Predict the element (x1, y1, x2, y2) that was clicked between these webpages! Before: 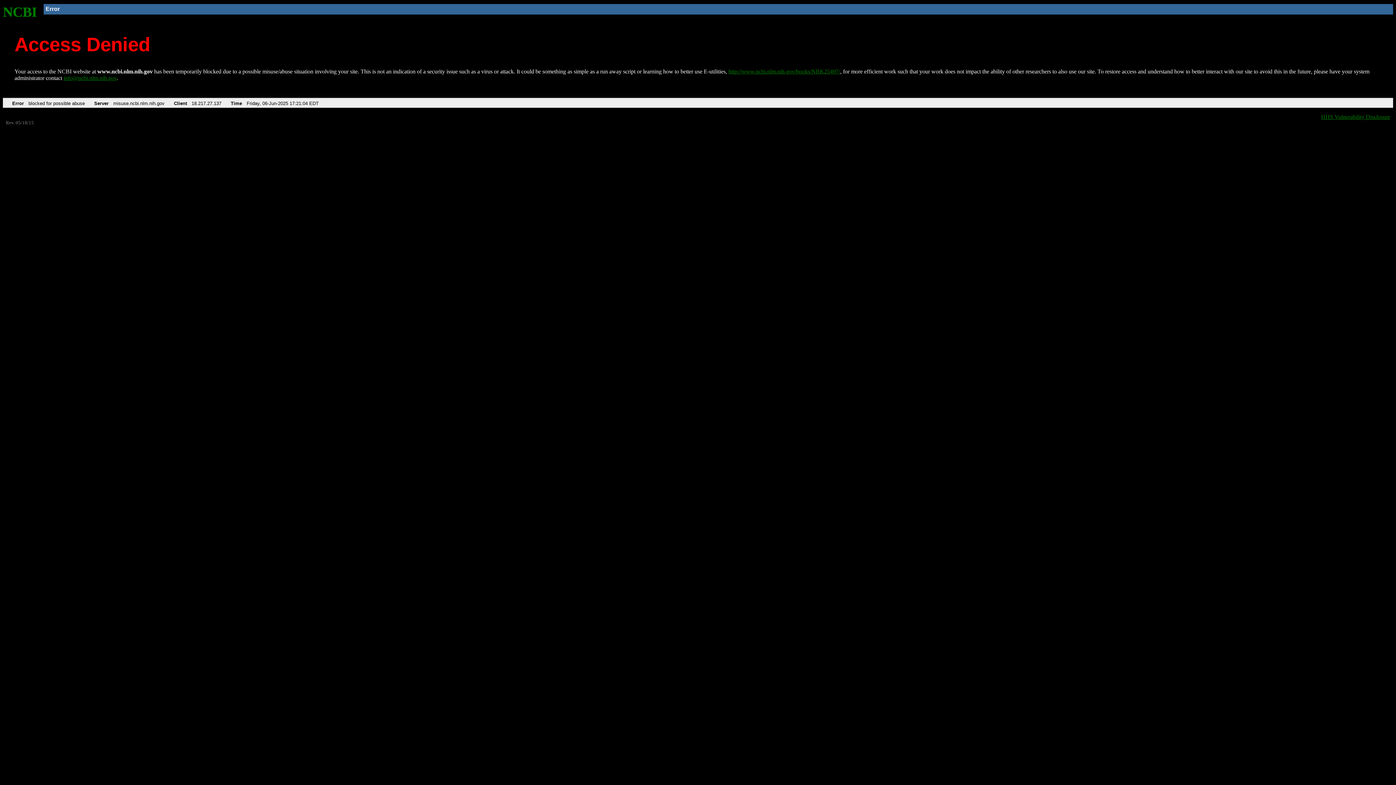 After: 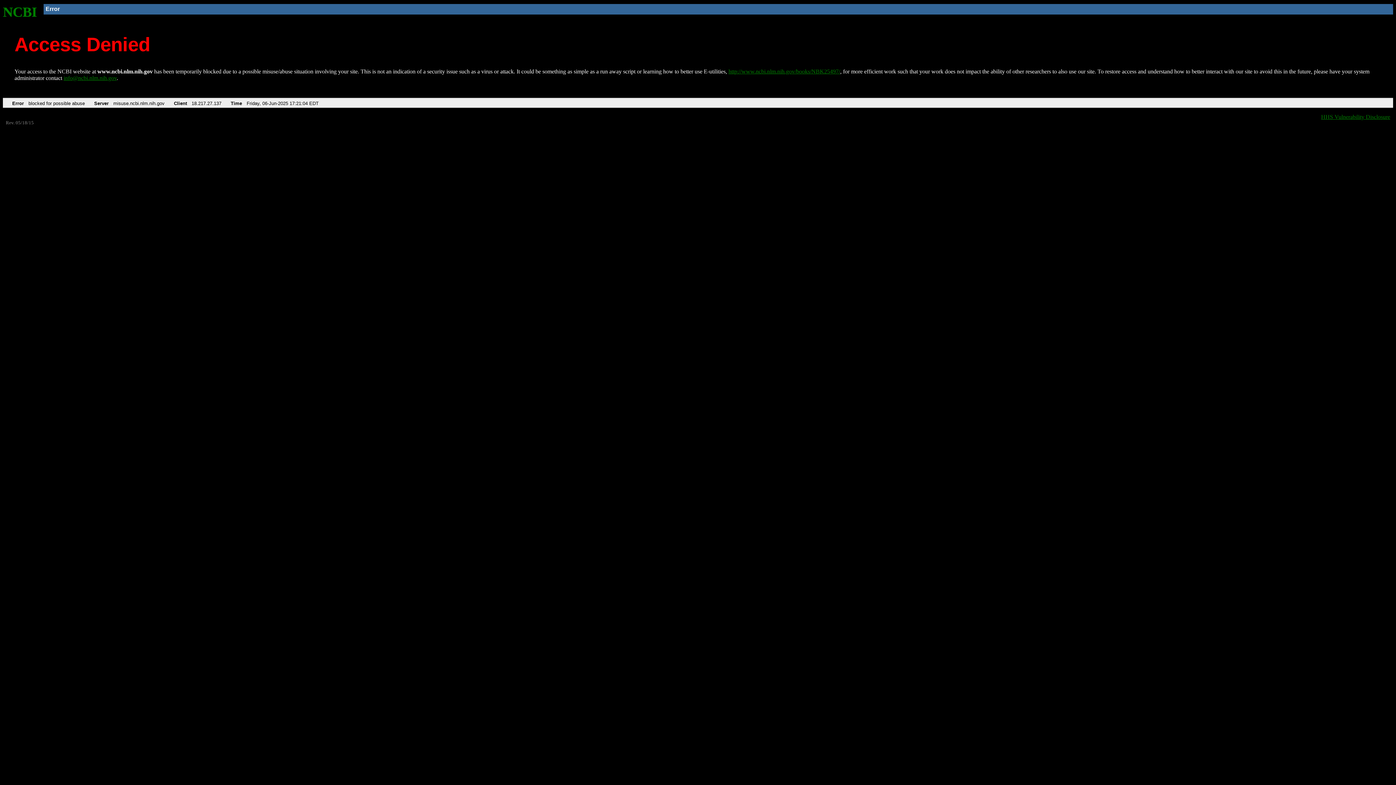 Action: bbox: (63, 75, 116, 81) label: info@ncbi.nlm.nih.gov